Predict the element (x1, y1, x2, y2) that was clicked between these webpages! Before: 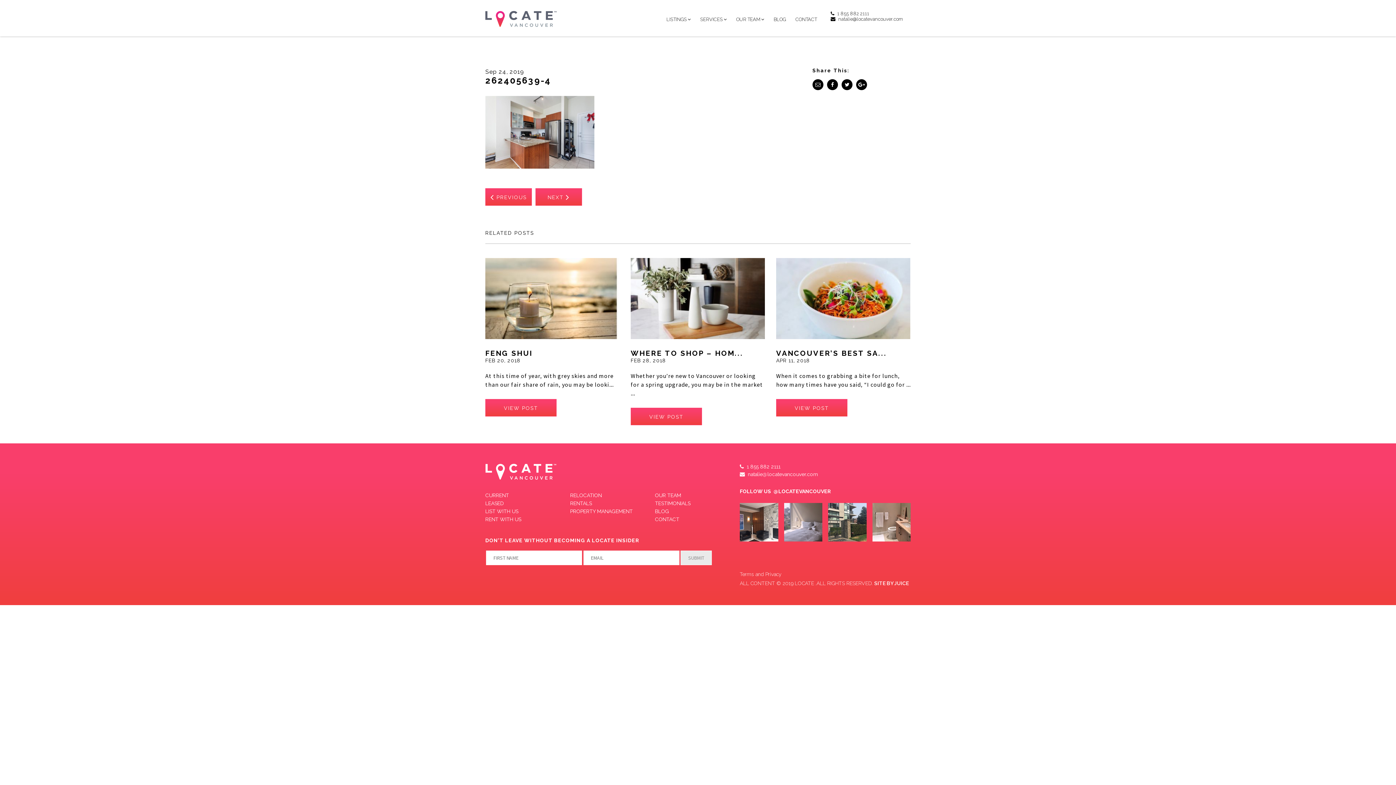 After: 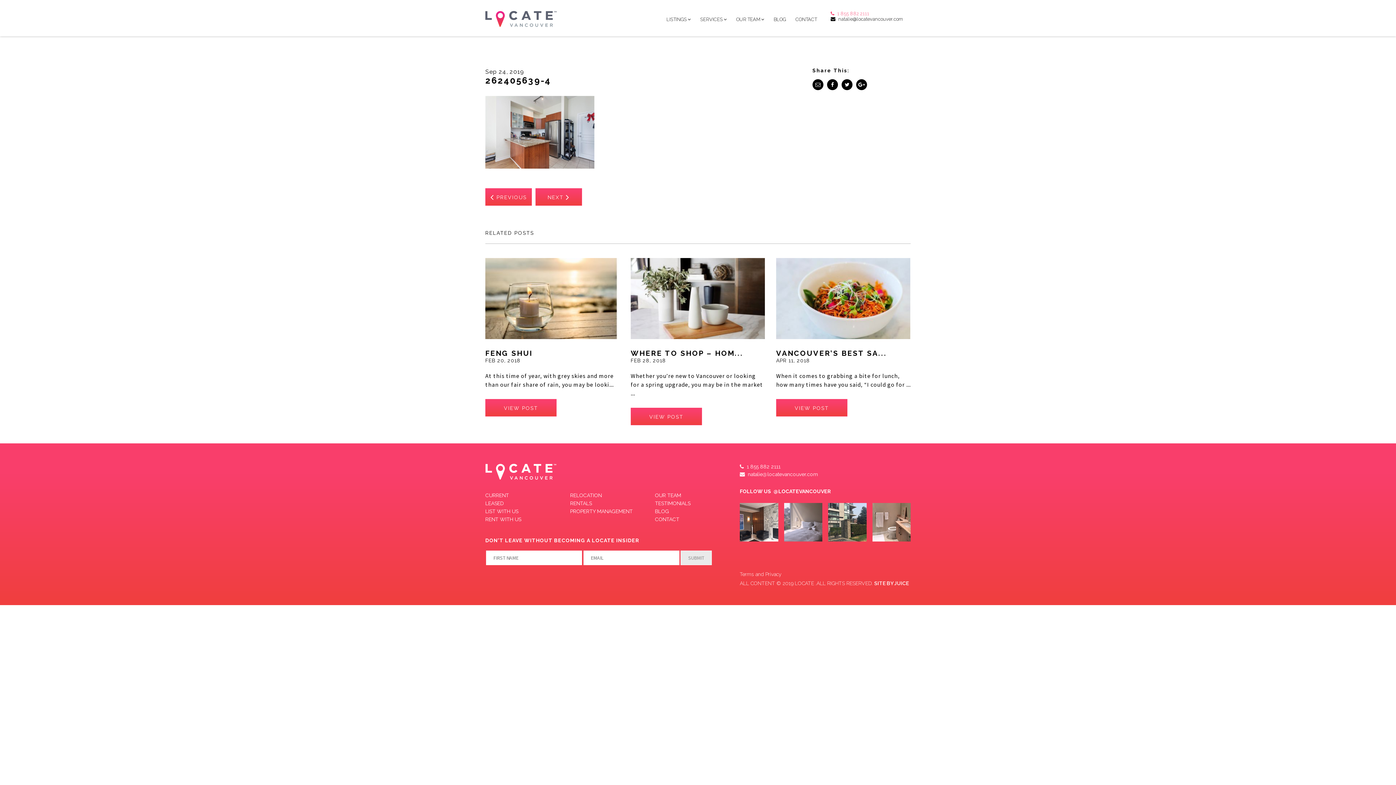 Action: label: 1 855 882 2111 bbox: (830, 10, 869, 16)